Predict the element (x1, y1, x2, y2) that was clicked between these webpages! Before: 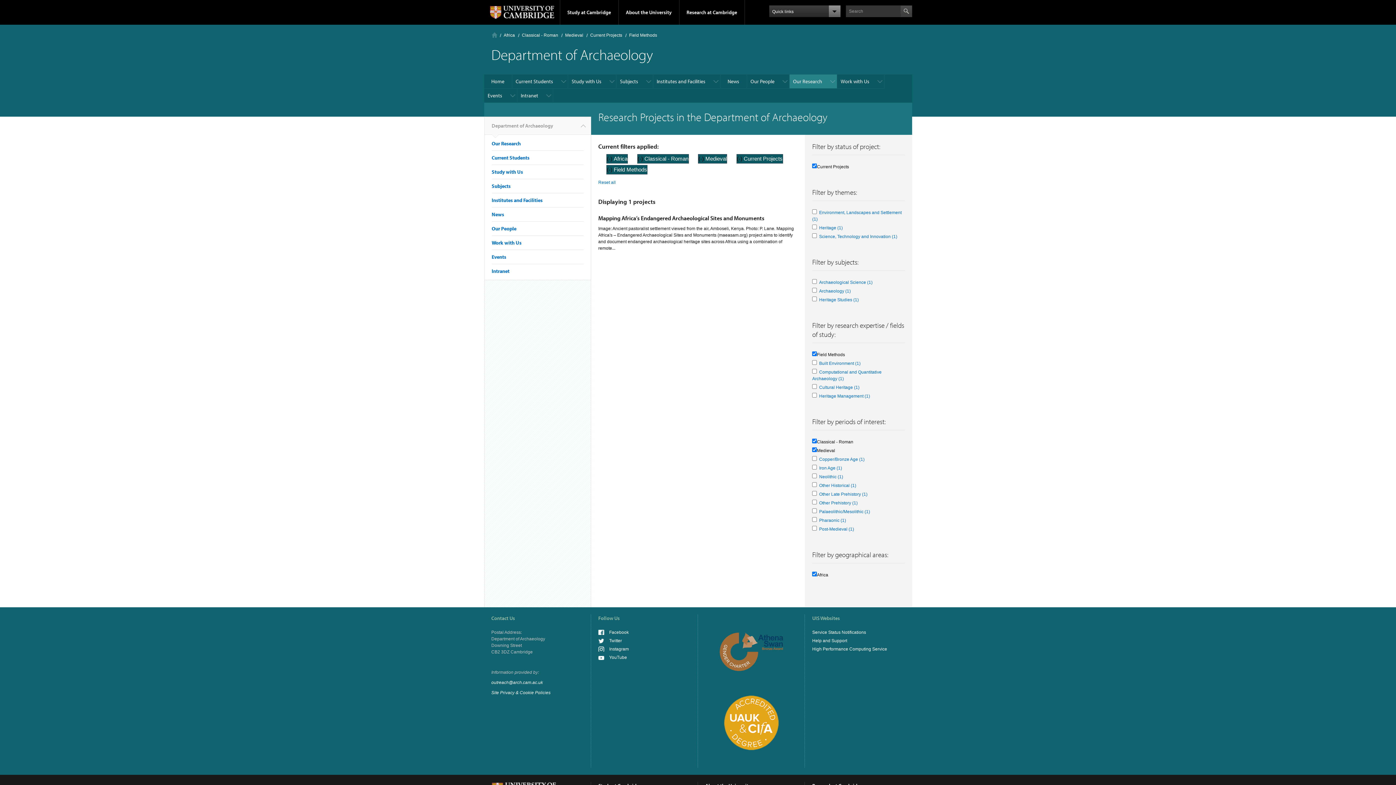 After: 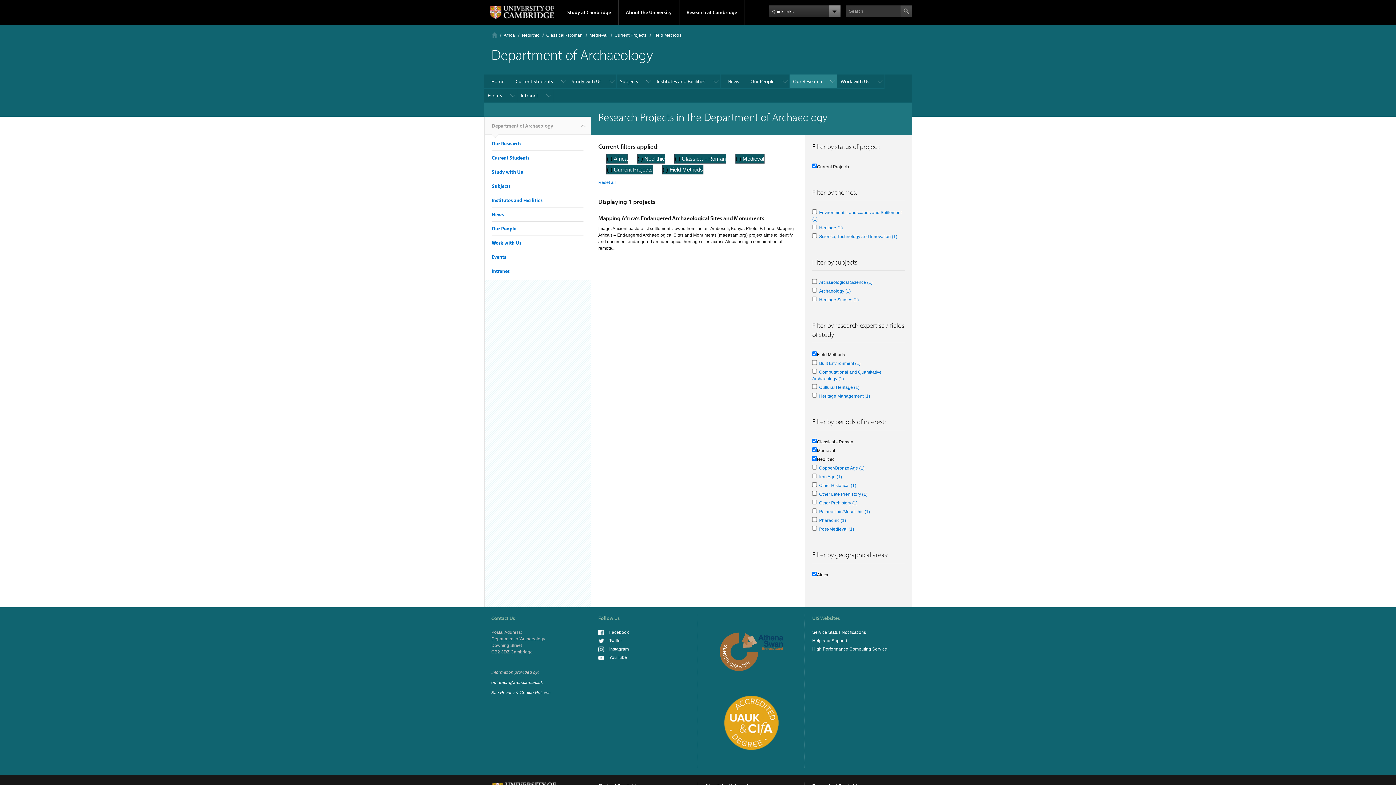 Action: bbox: (819, 474, 843, 479) label: Neolithic (1)
Apply Neolithic filter